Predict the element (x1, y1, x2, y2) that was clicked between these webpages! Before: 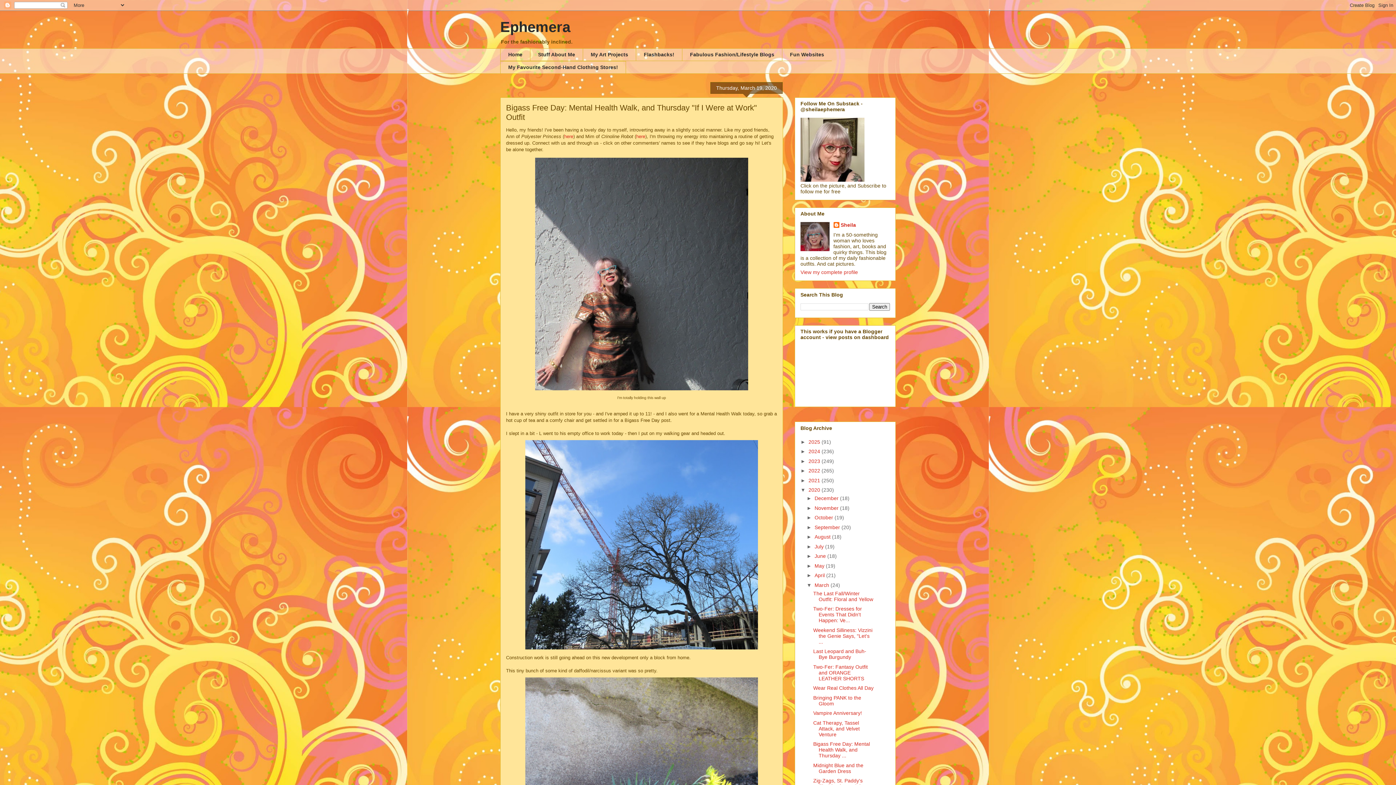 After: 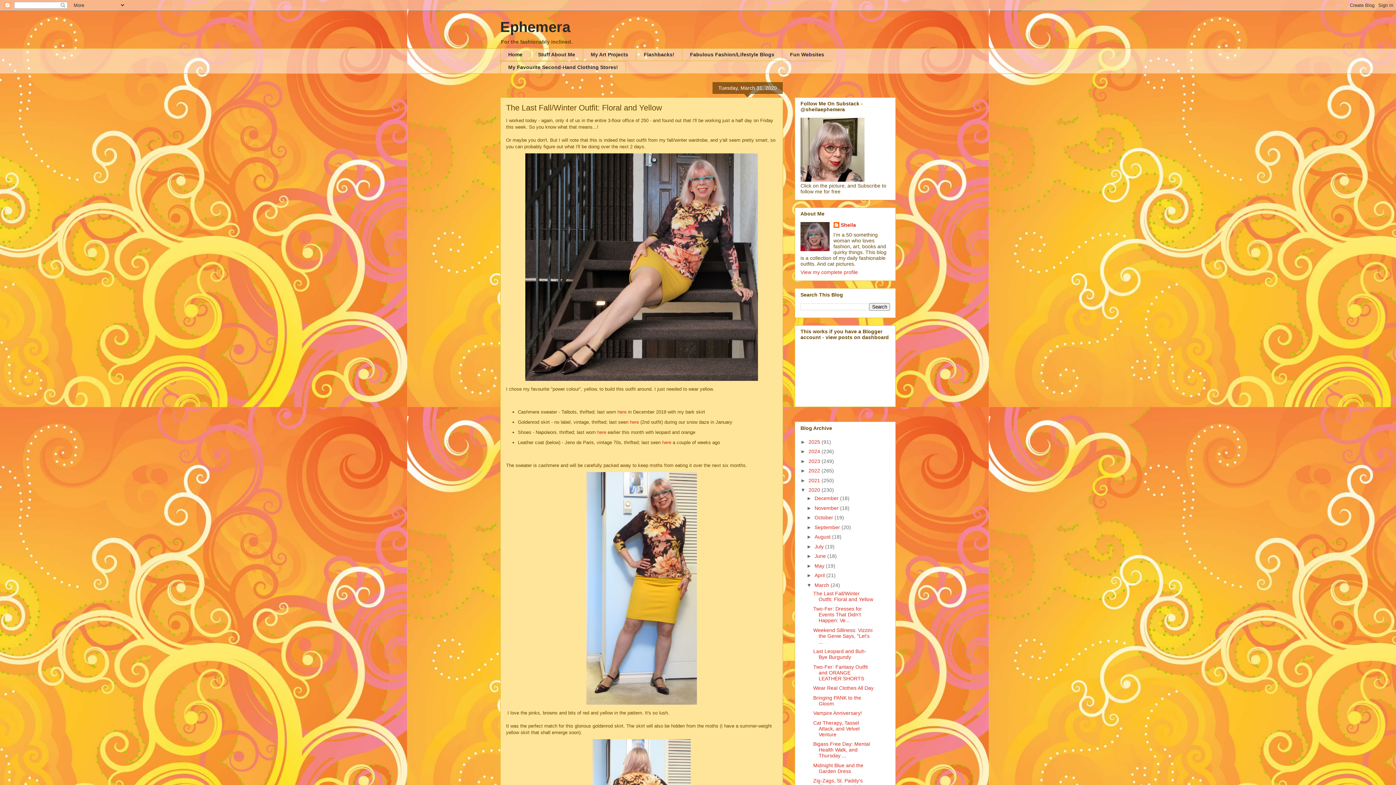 Action: bbox: (813, 590, 873, 602) label: The Last Fall/Winter Outfit: Floral and Yellow